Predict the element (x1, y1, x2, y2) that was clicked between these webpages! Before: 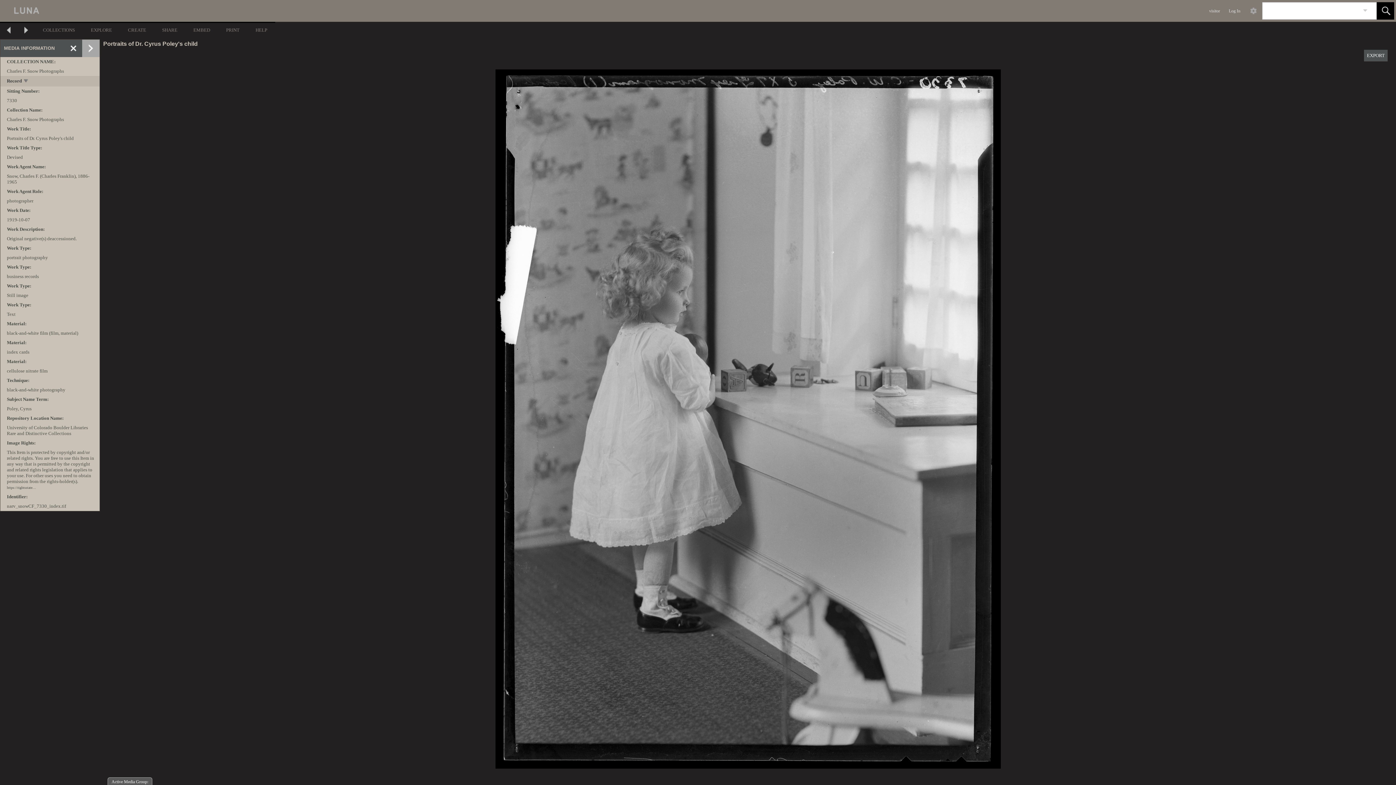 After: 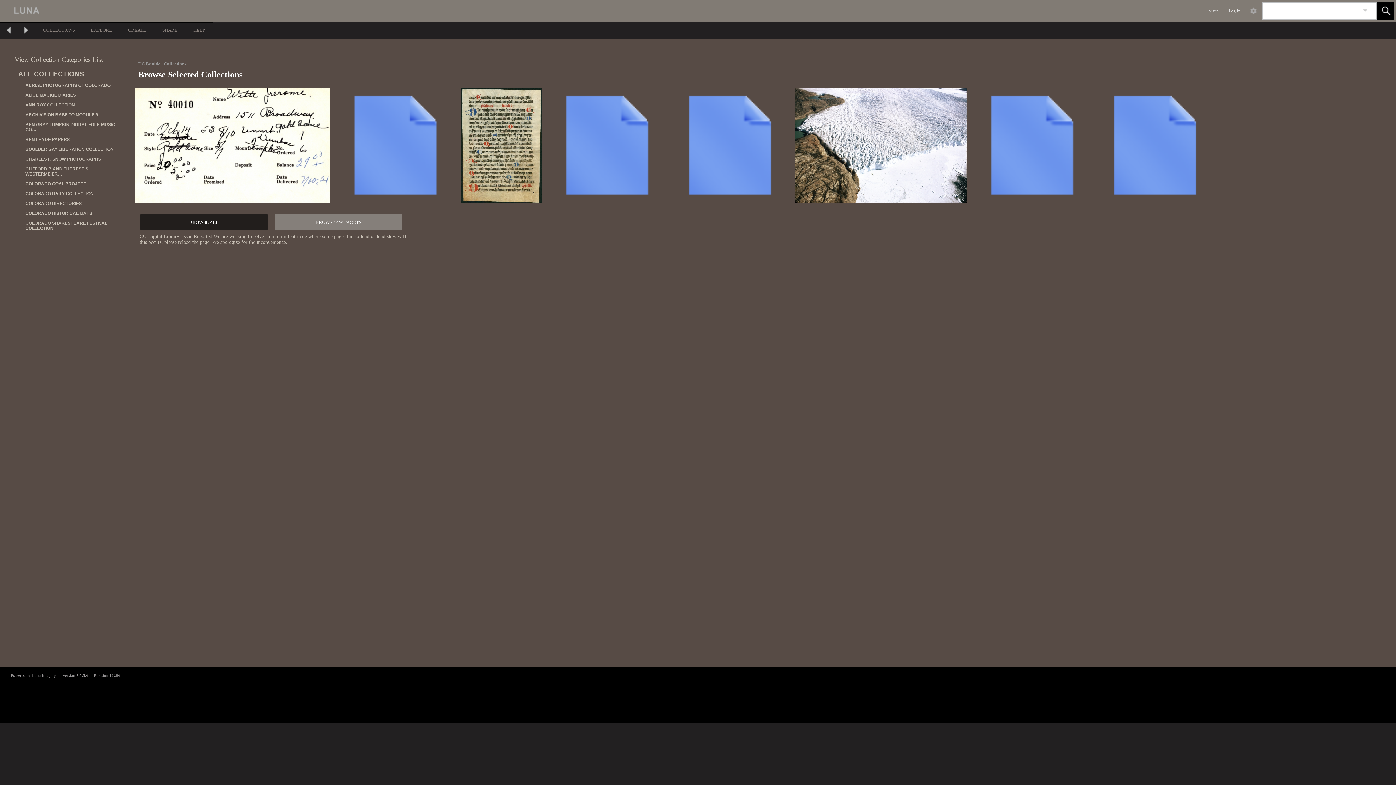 Action: bbox: (34, 21, 82, 37) label: COLLECTIONS